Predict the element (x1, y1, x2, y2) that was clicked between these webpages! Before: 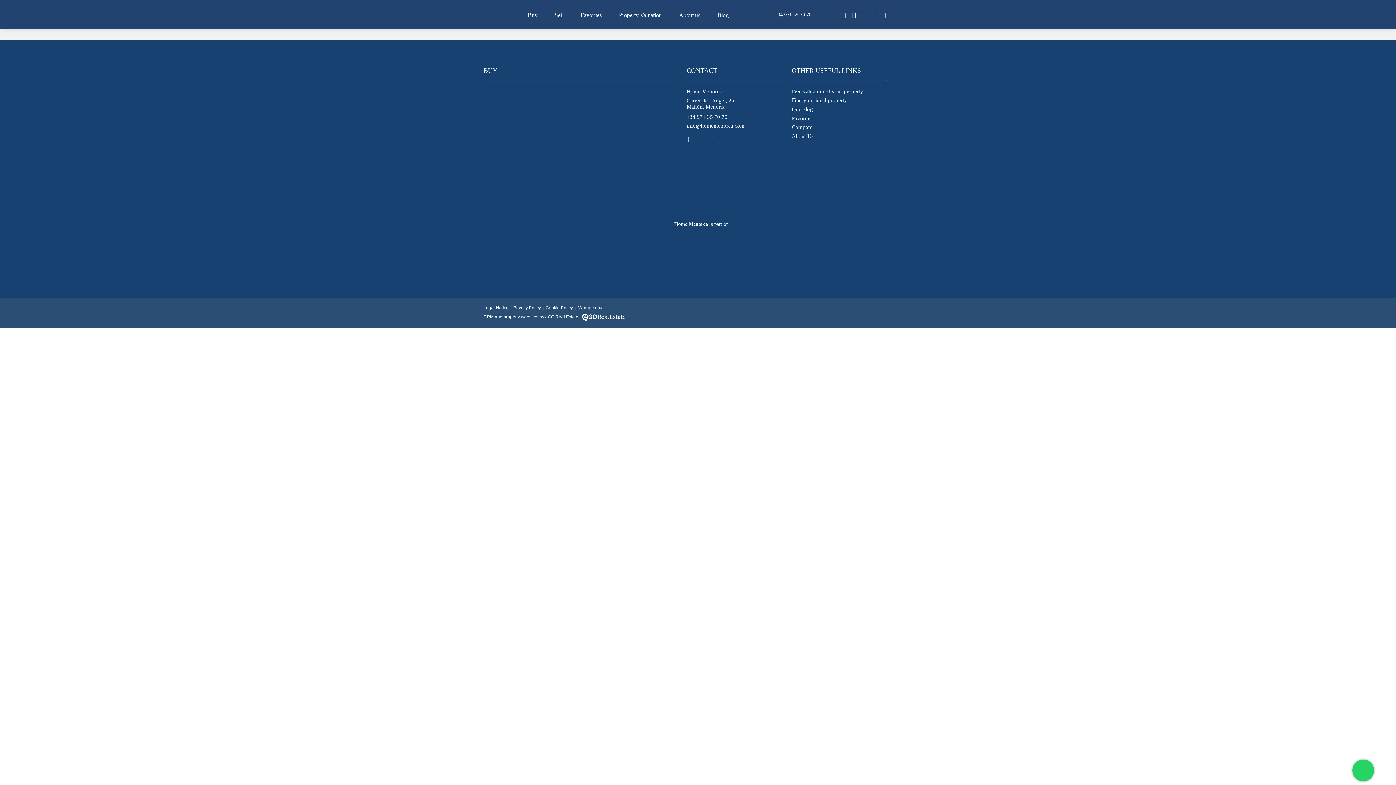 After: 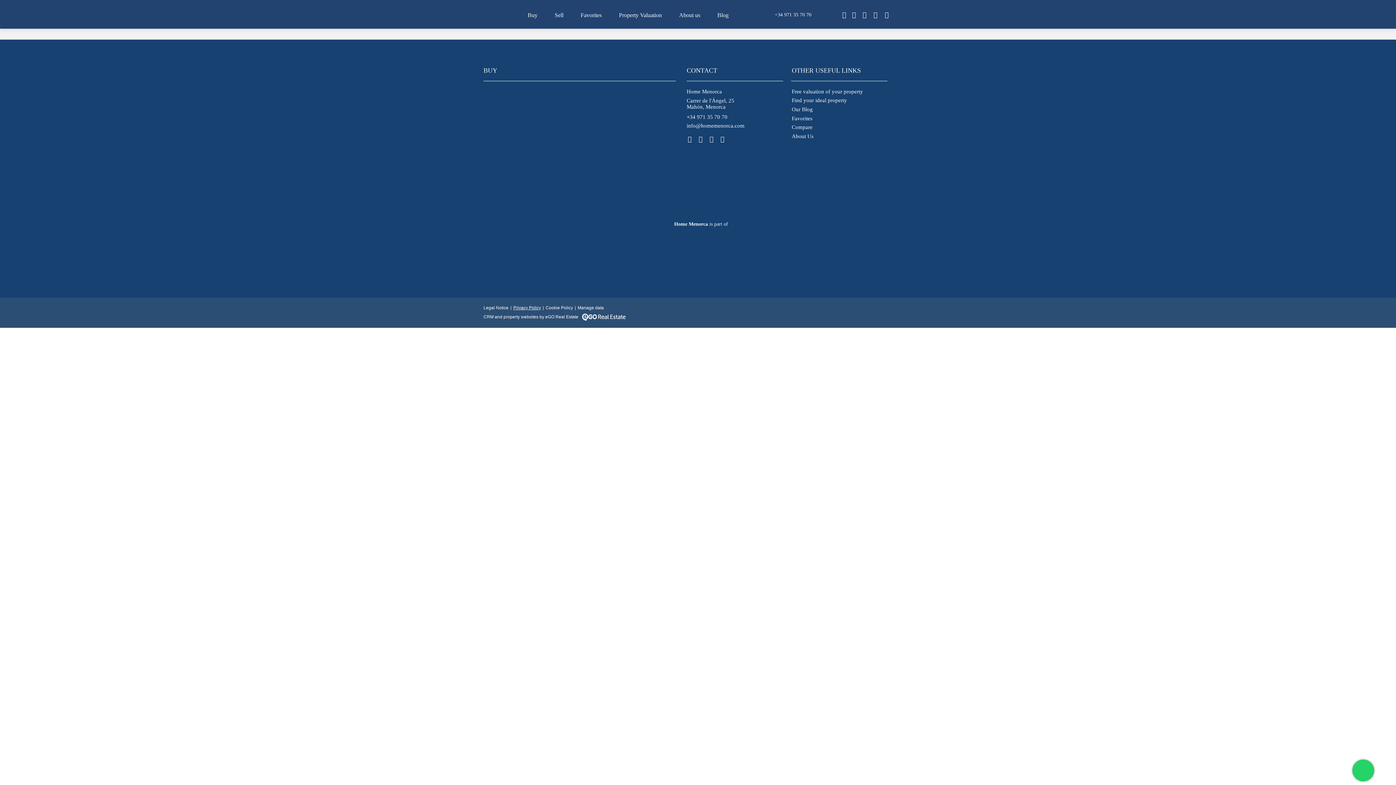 Action: bbox: (513, 305, 541, 310) label: Privacy Policy